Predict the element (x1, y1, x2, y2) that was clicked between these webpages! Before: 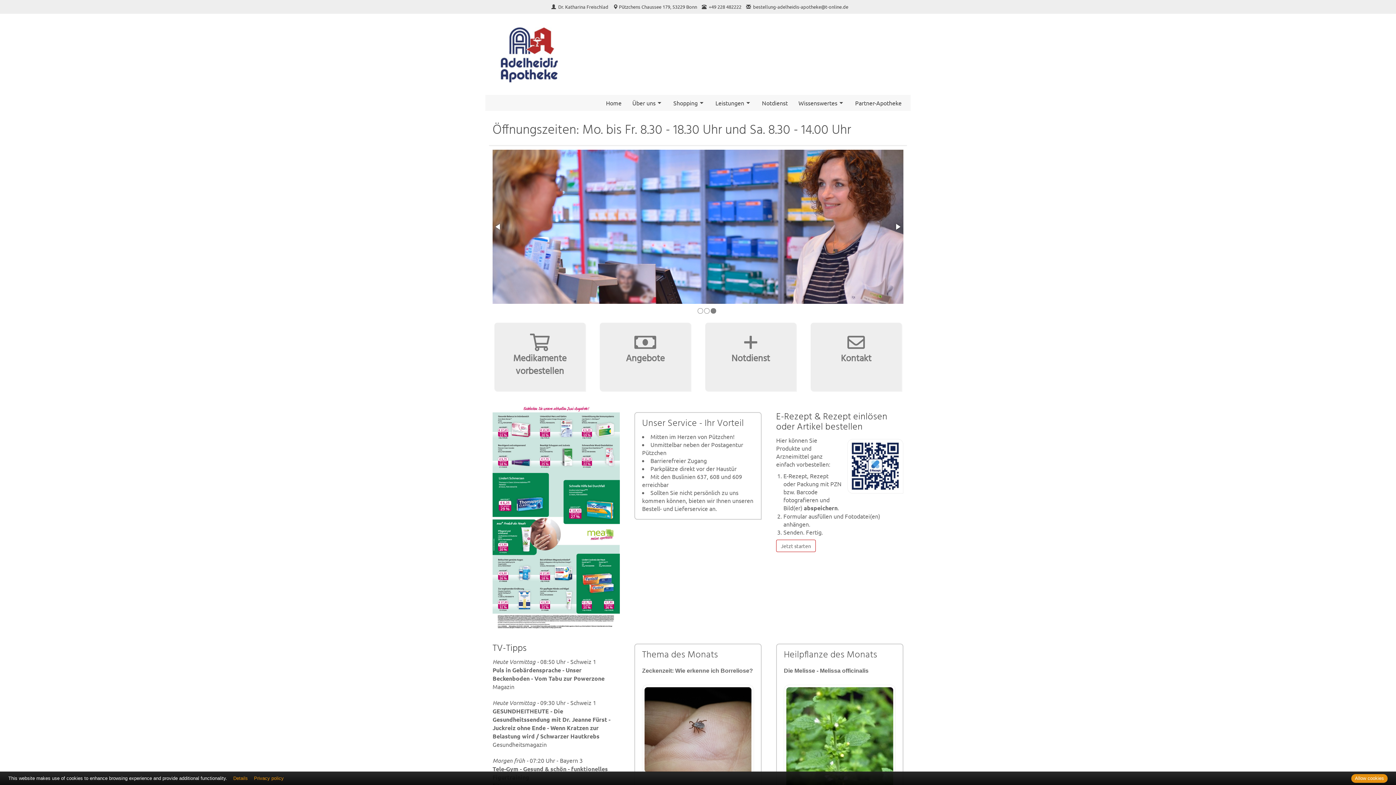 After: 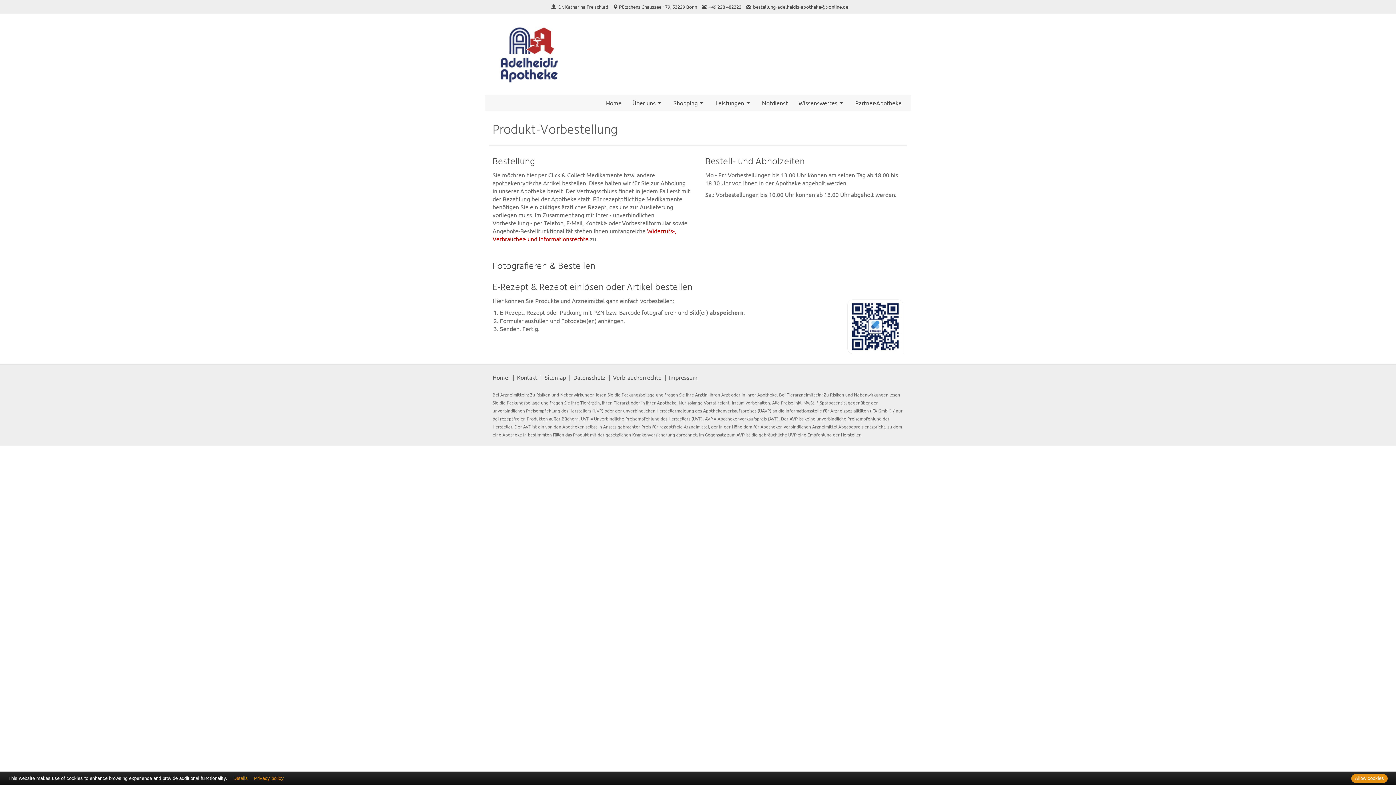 Action: bbox: (494, 322, 585, 391) label: Medikamente vorbestellen